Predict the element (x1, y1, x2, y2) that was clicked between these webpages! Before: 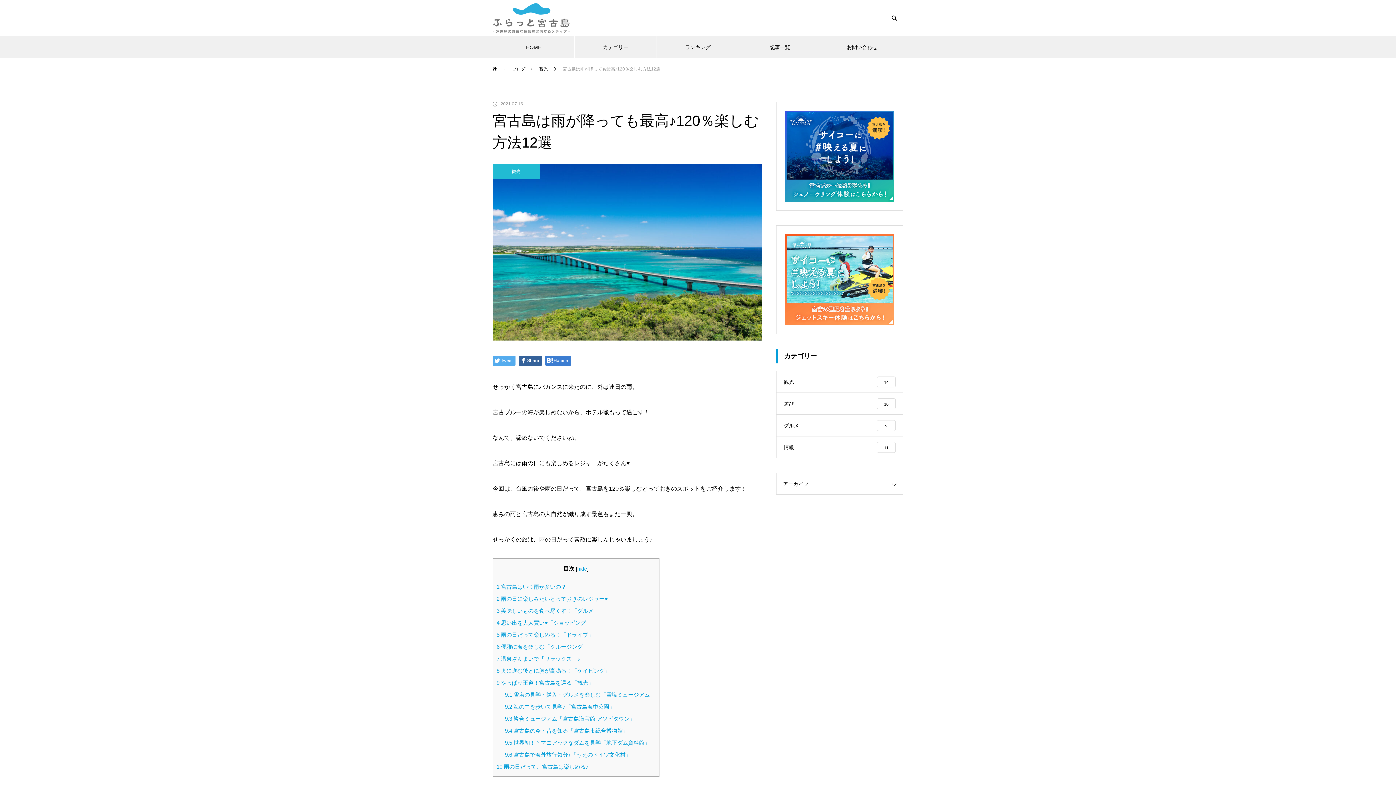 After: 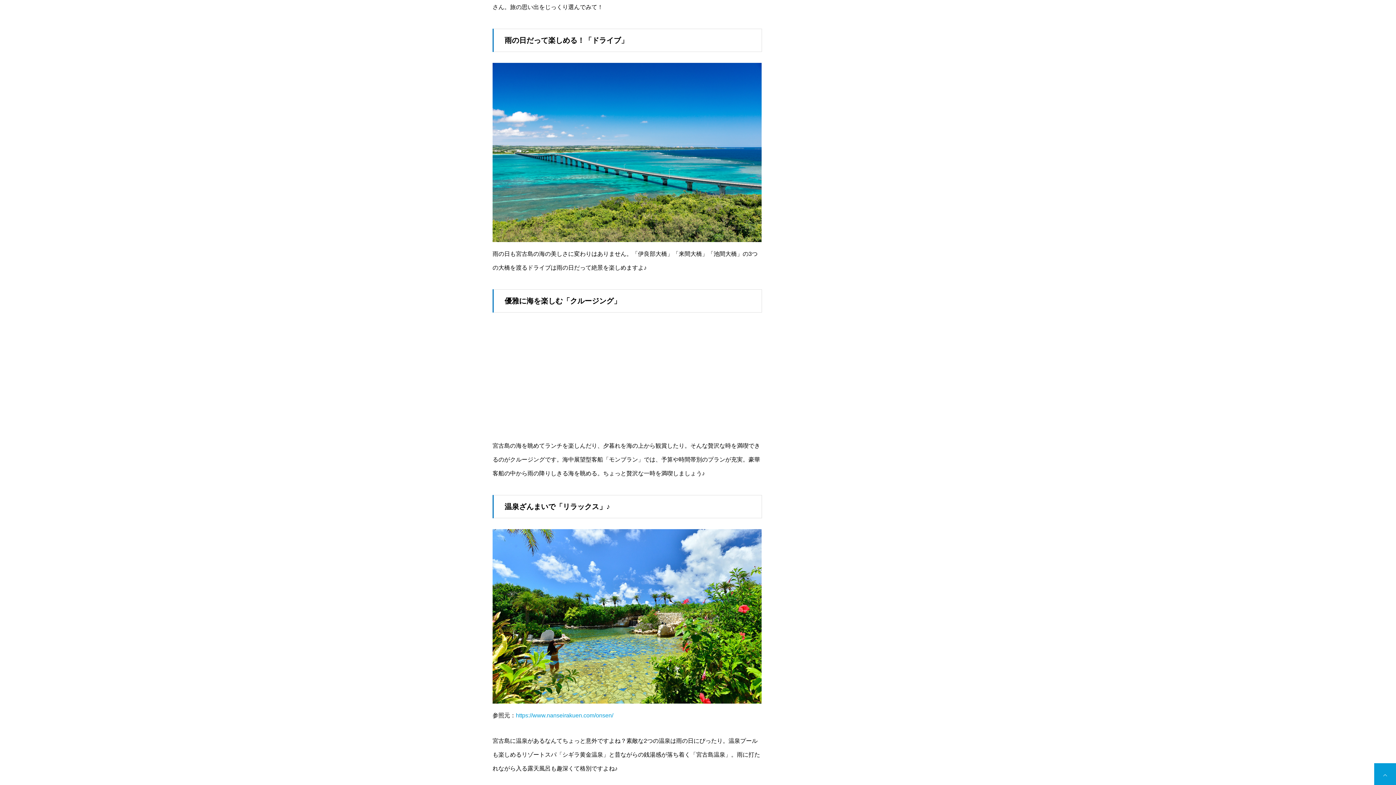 Action: bbox: (496, 632, 593, 638) label: 5 雨の日だって楽しめる！「ドライブ」